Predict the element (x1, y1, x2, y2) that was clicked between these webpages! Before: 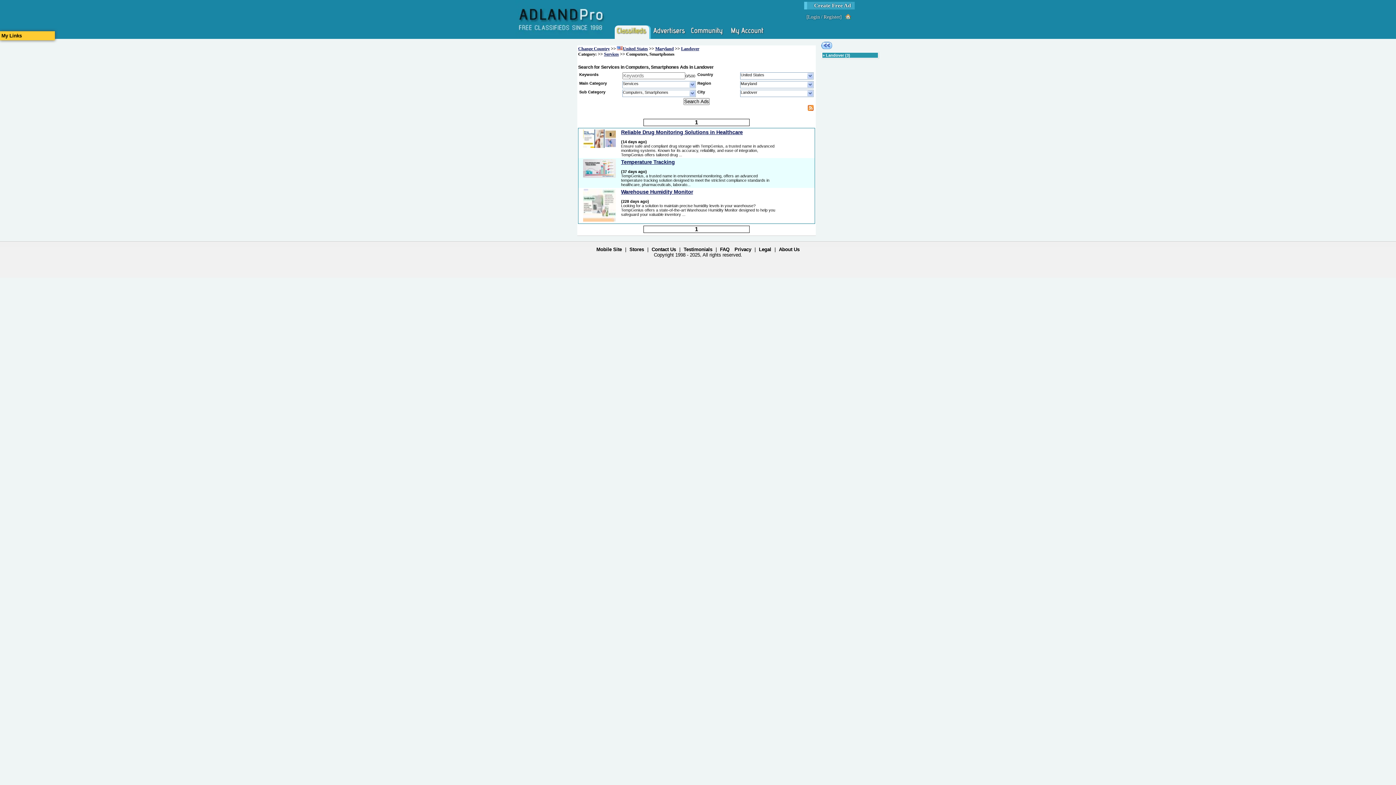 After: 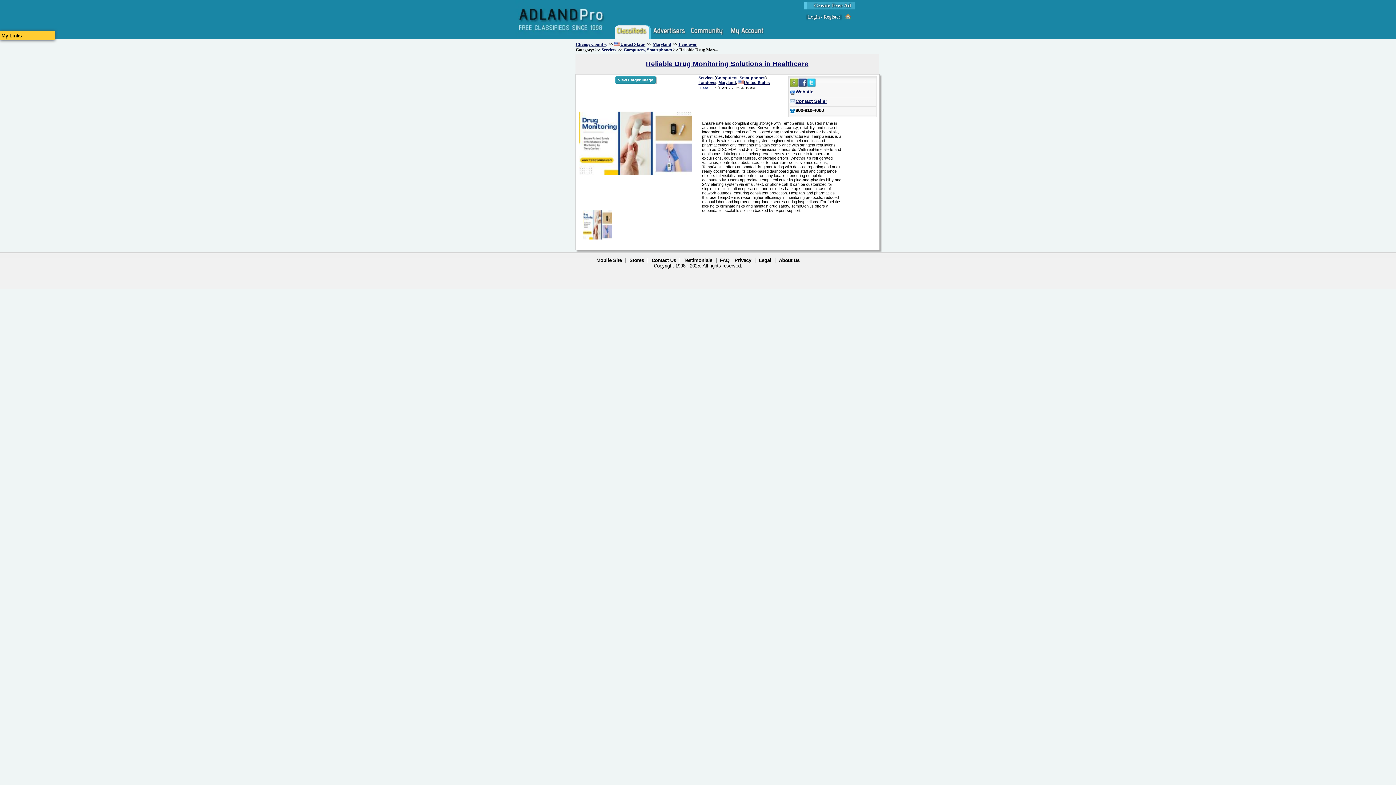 Action: bbox: (583, 144, 616, 148)